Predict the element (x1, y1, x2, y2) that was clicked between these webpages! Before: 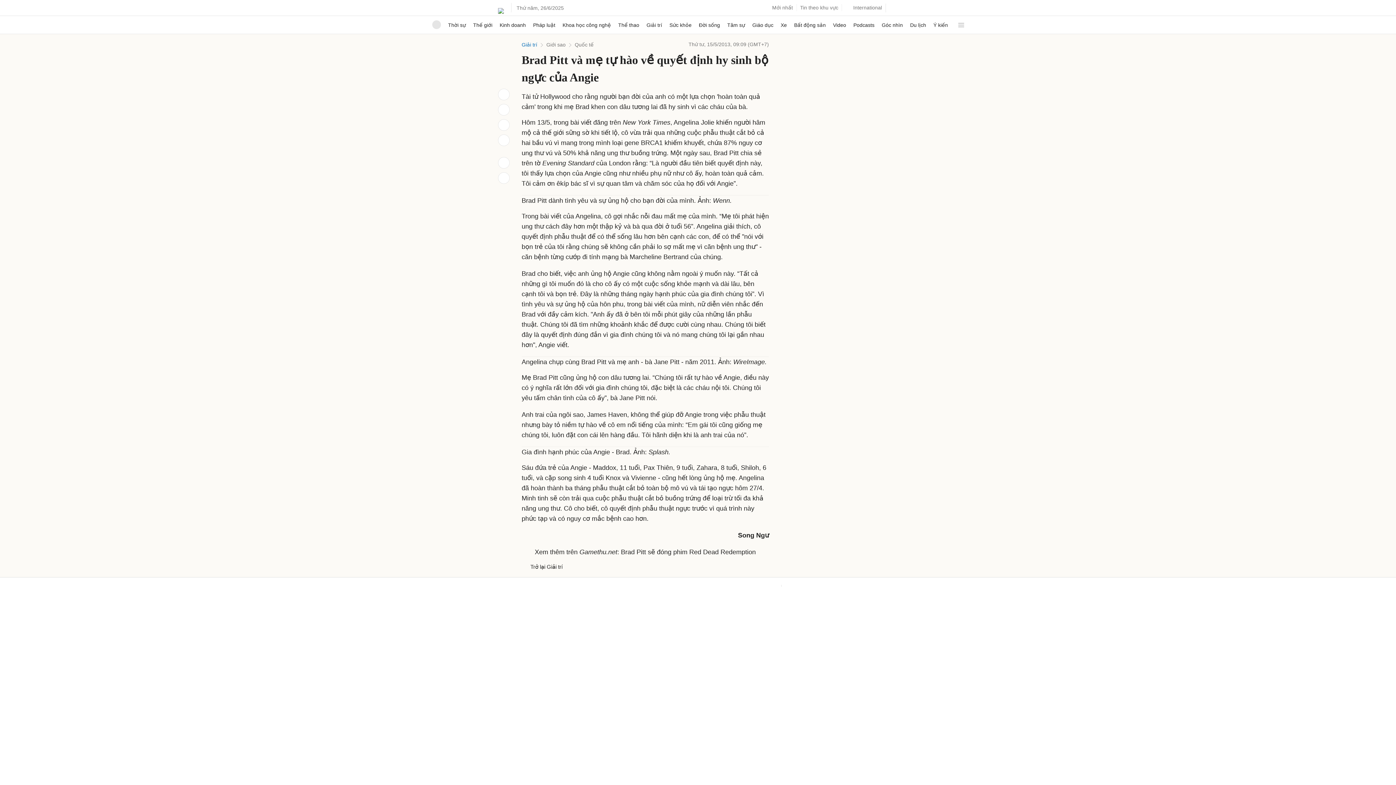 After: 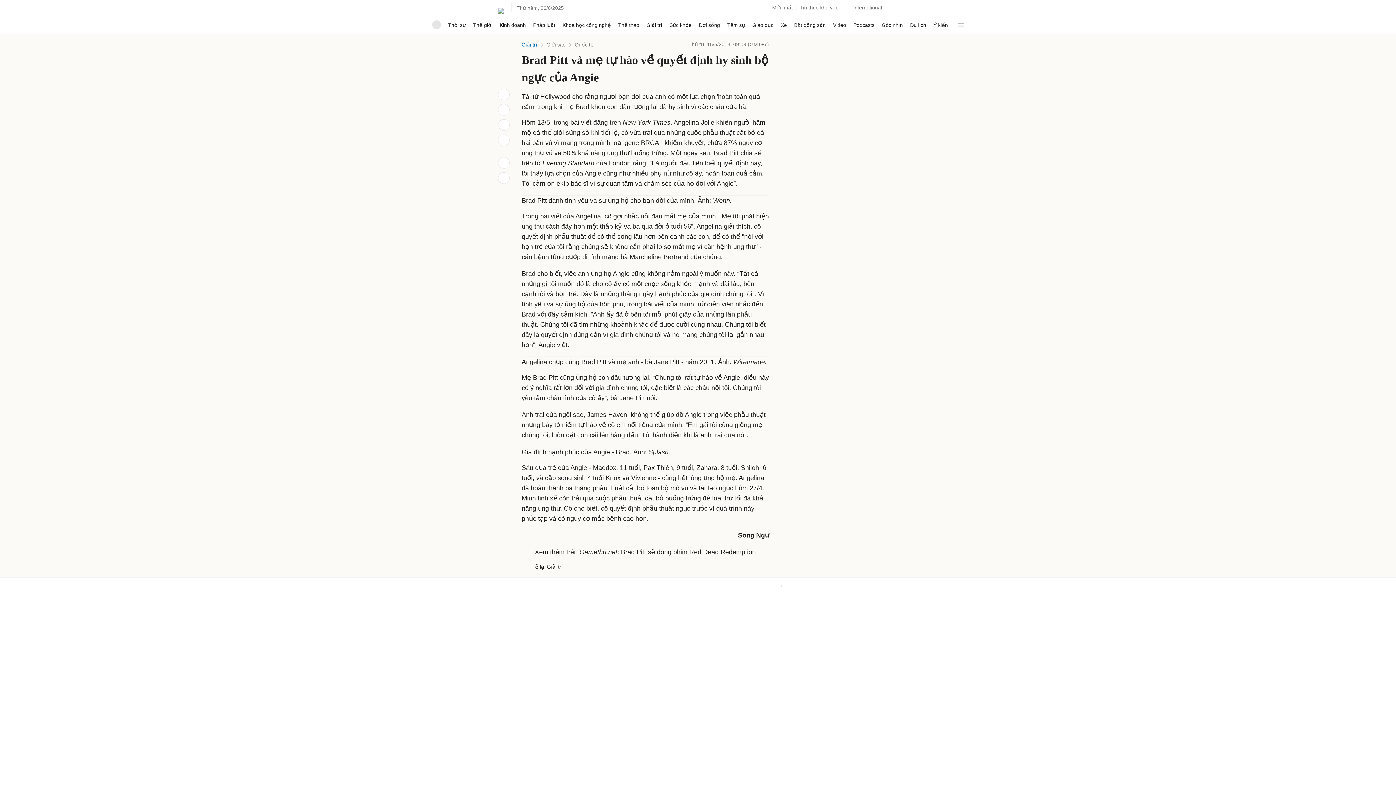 Action: bbox: (0, 598, 5, 604)